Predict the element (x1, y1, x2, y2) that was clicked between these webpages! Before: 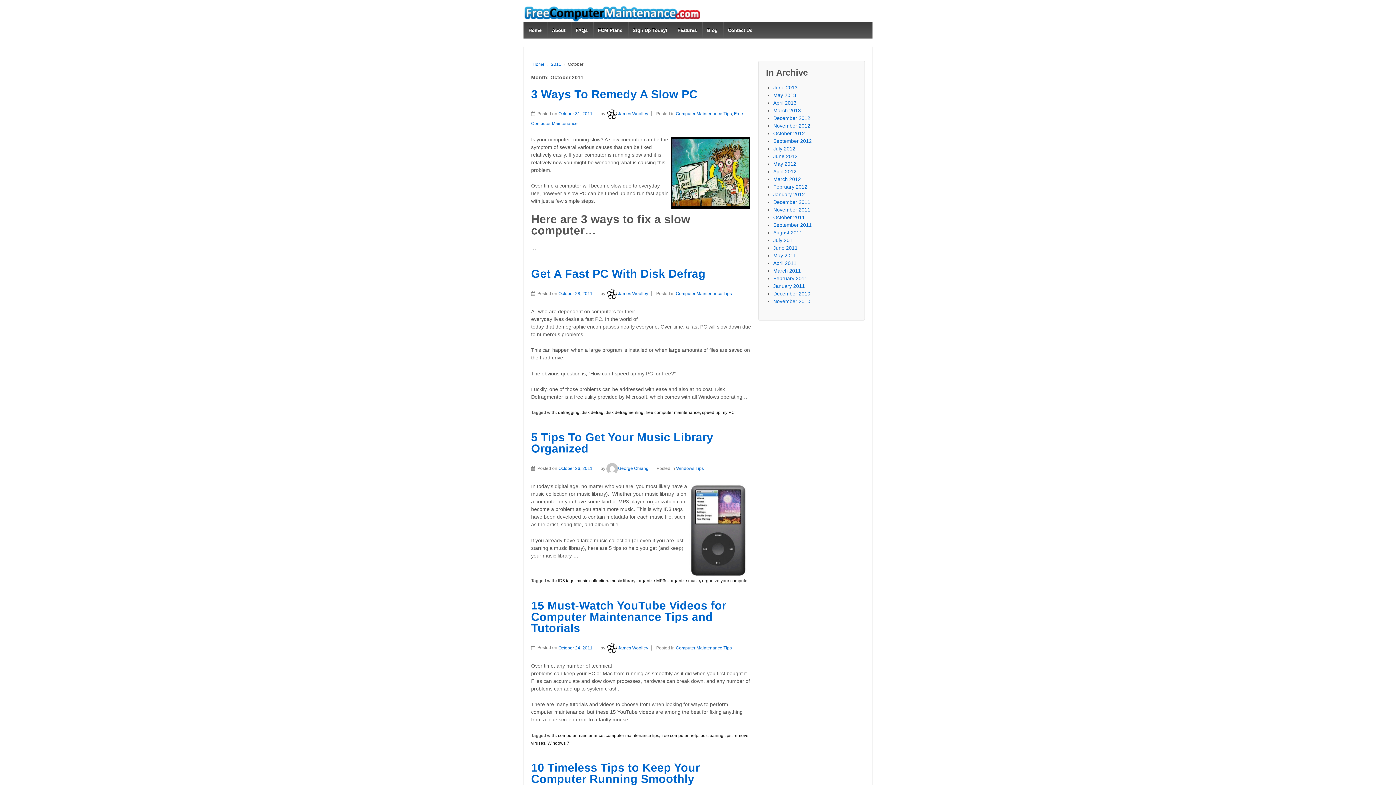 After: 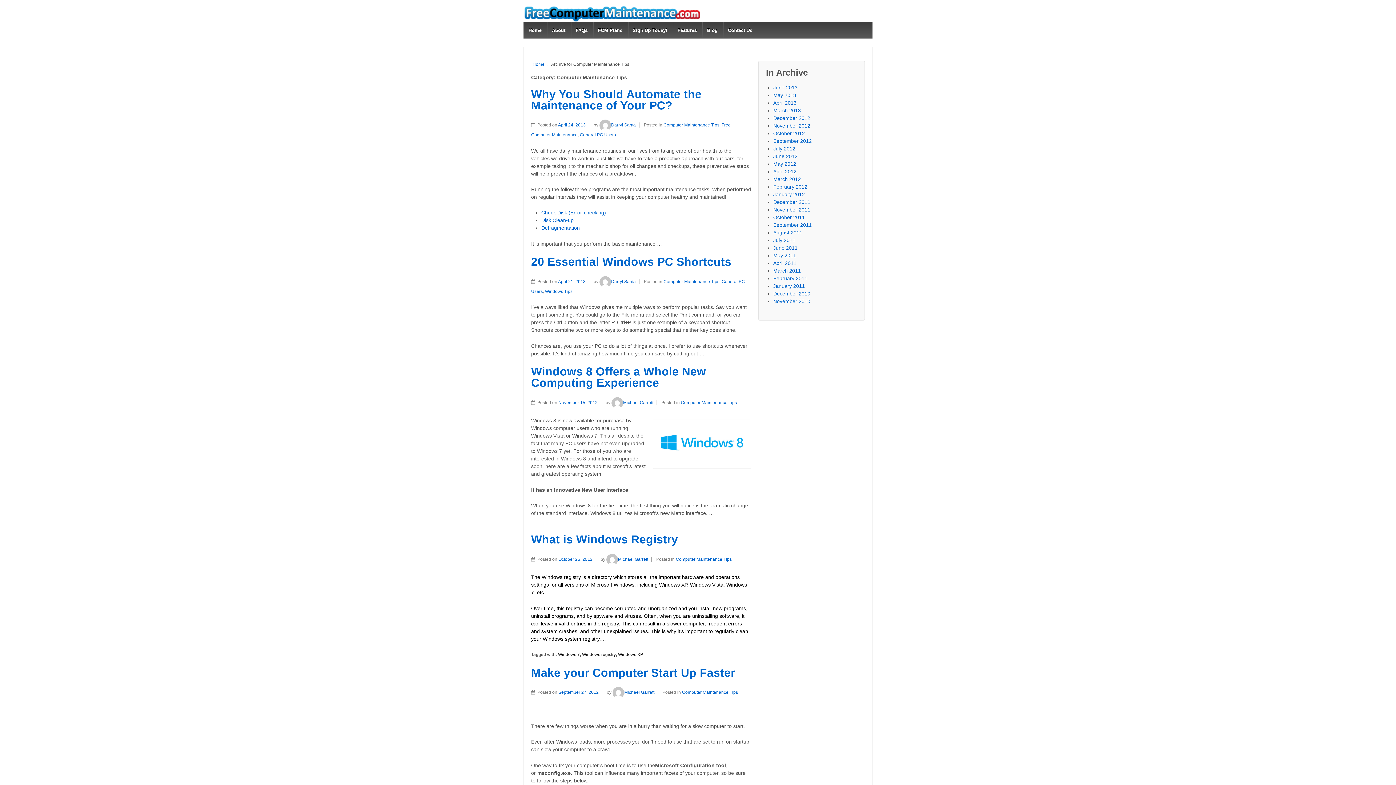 Action: label: Computer Maintenance Tips bbox: (676, 111, 732, 116)